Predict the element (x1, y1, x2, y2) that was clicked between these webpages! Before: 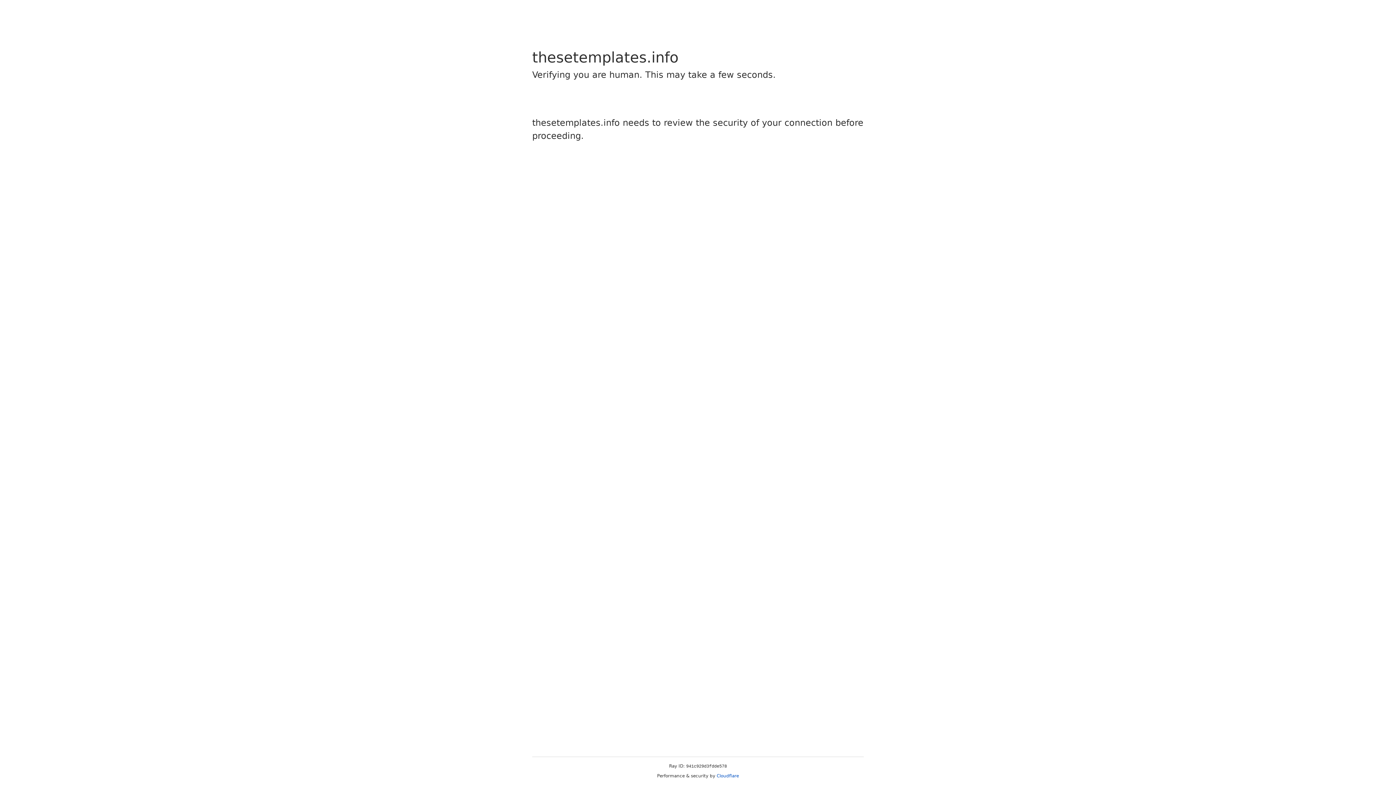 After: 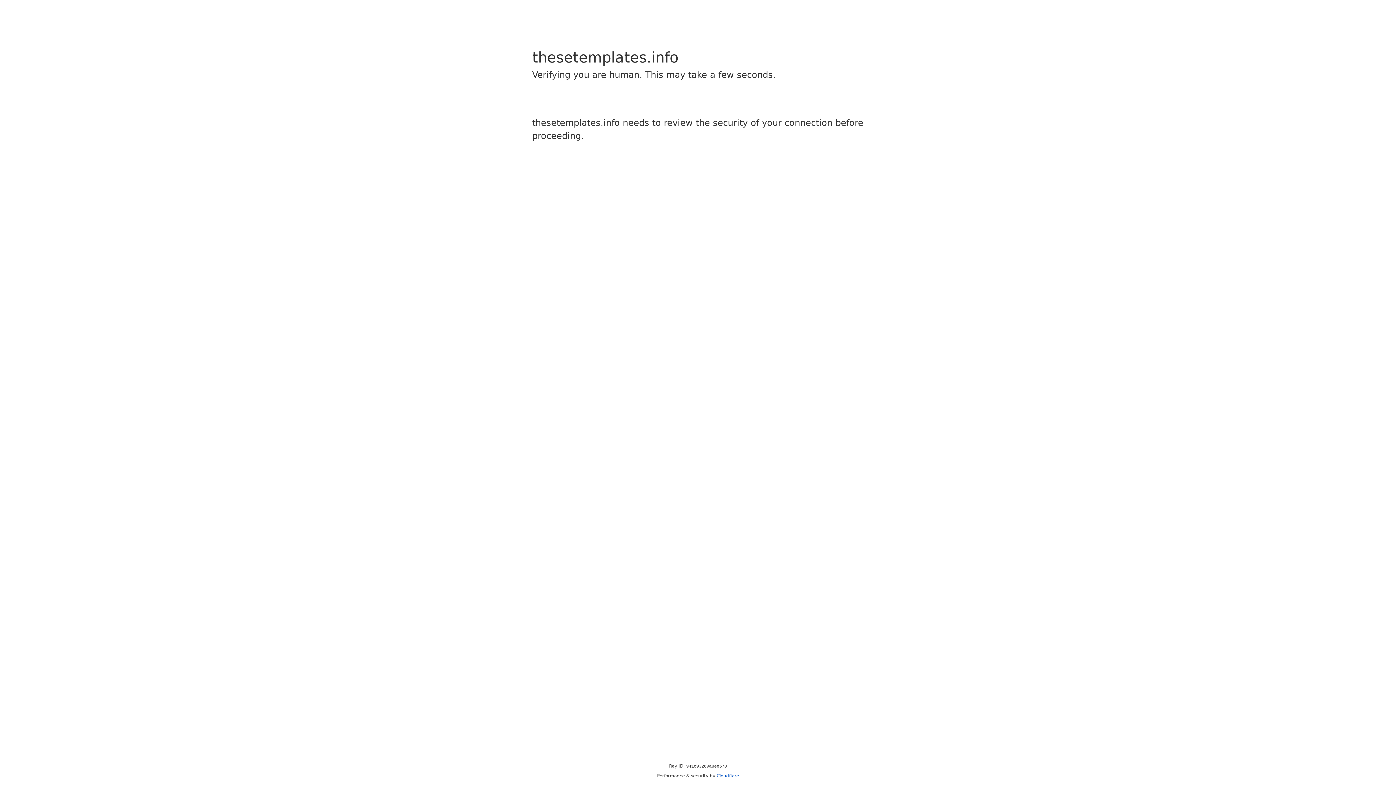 Action: label: Cloudflare bbox: (716, 773, 739, 778)